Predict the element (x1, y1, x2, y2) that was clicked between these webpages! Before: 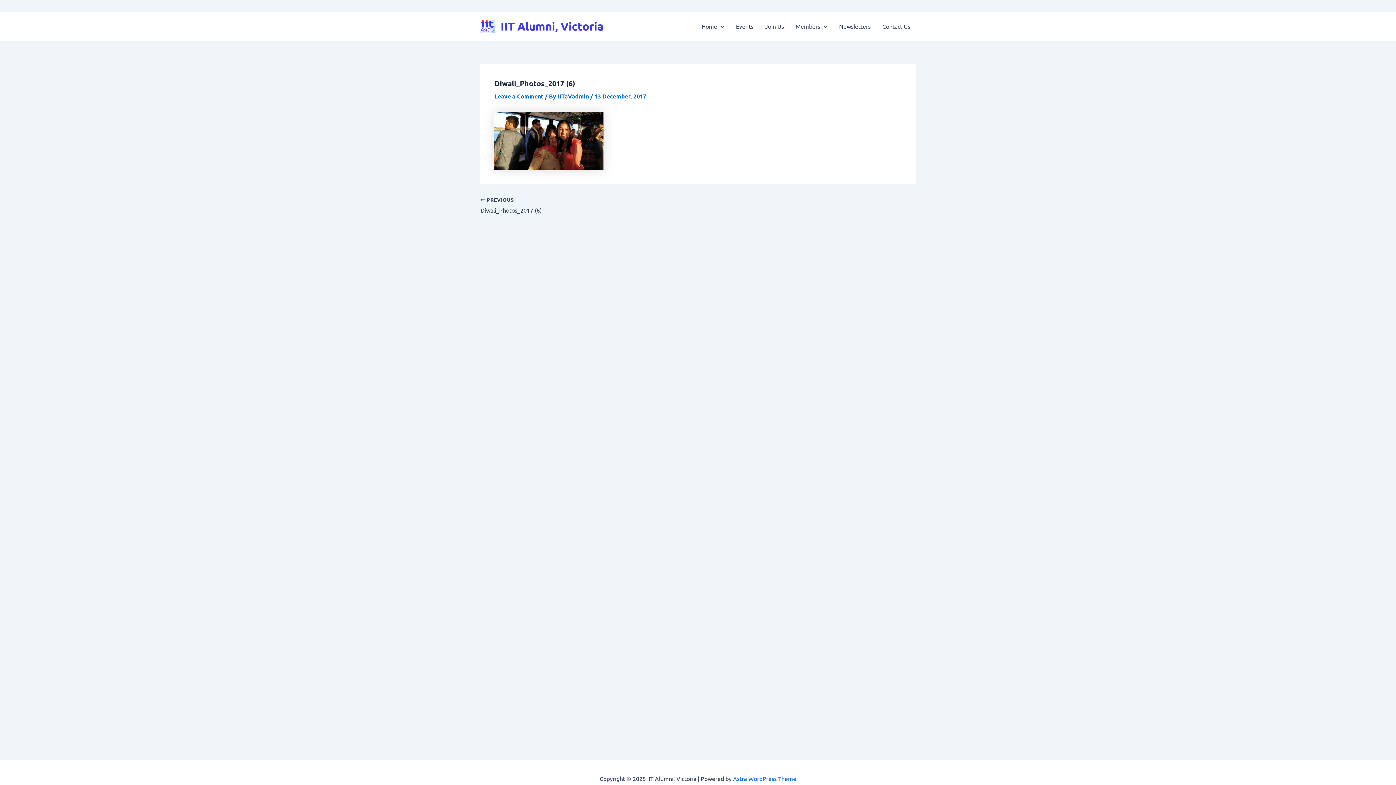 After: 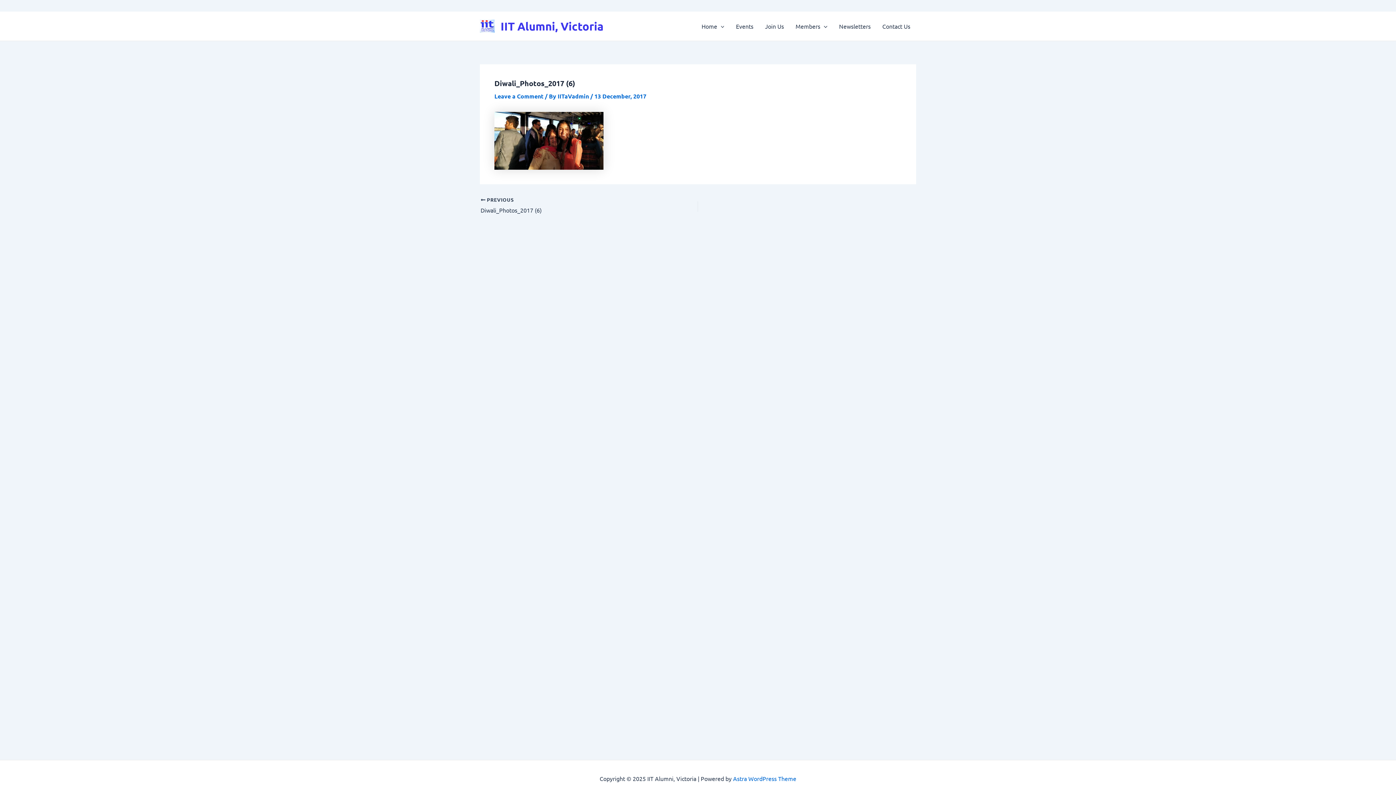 Action: bbox: (480, 196, 655, 214) label:  PREVIOUS

Diwali_Photos_2017 (6)